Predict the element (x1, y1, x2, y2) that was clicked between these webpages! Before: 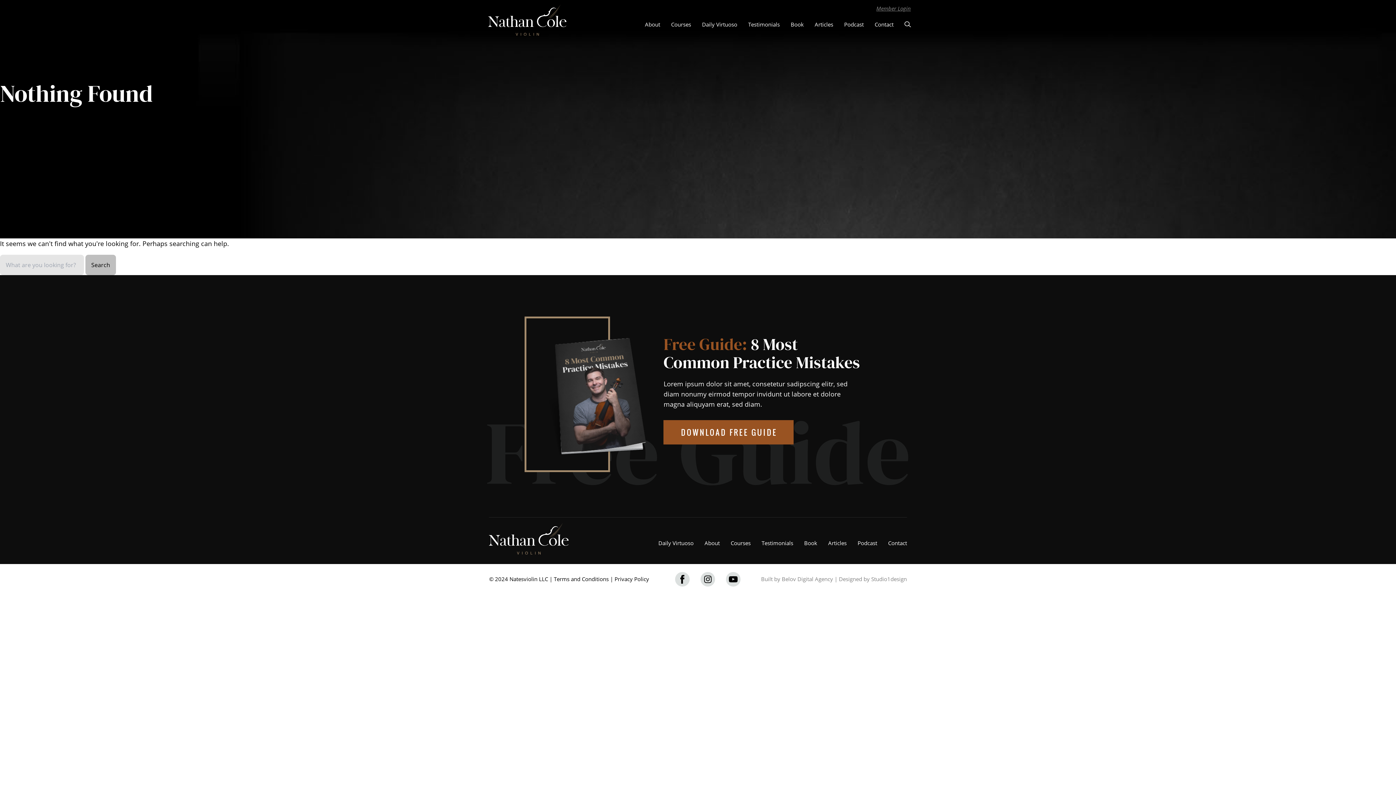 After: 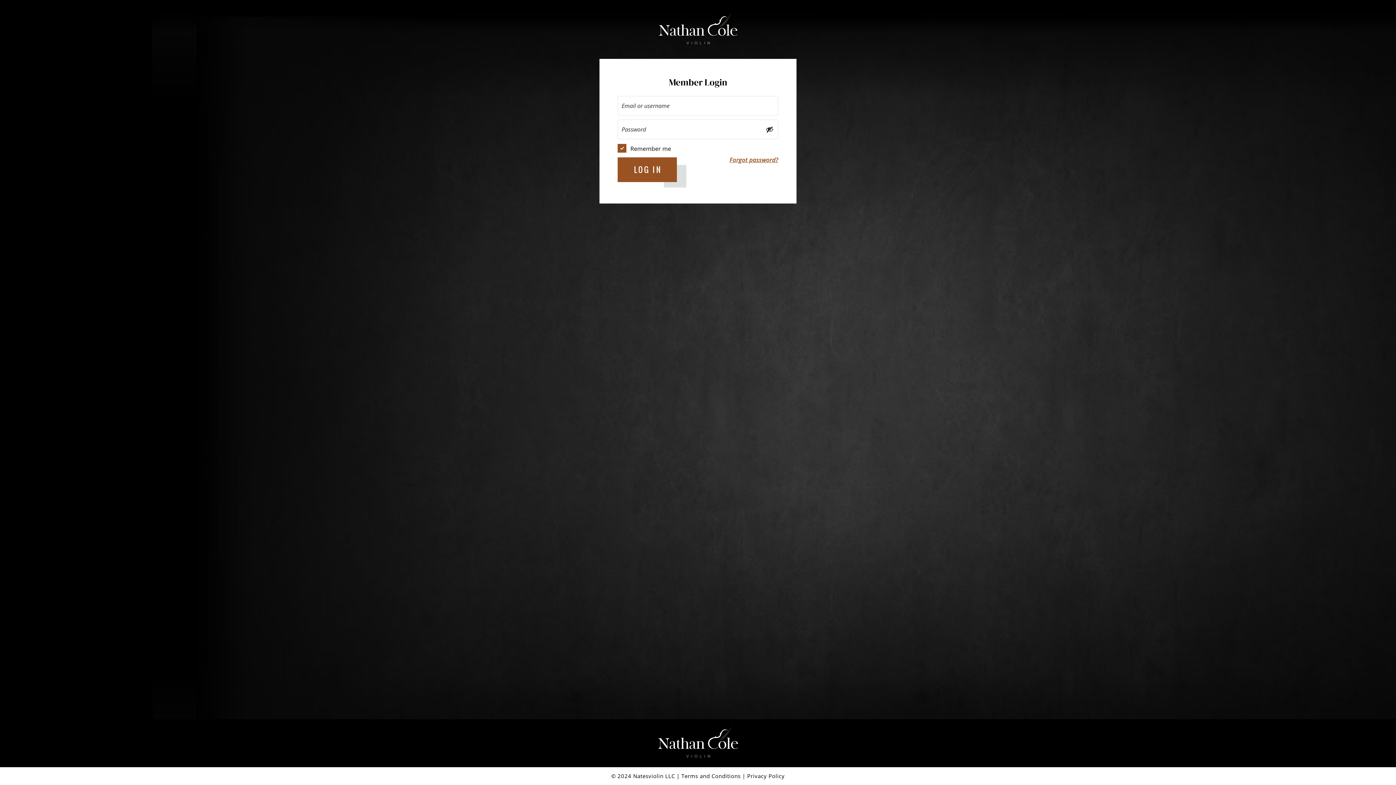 Action: bbox: (876, 4, 911, 11) label: Member Login